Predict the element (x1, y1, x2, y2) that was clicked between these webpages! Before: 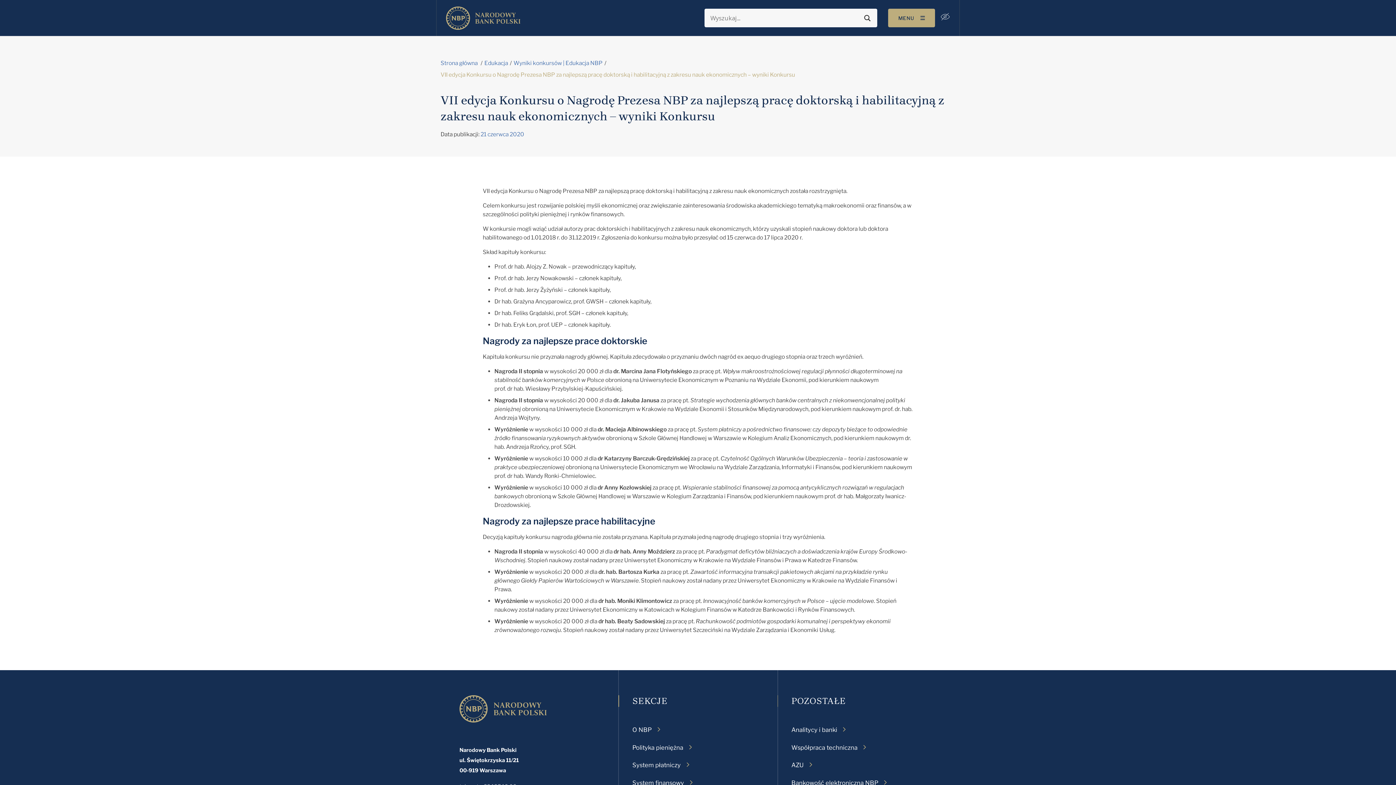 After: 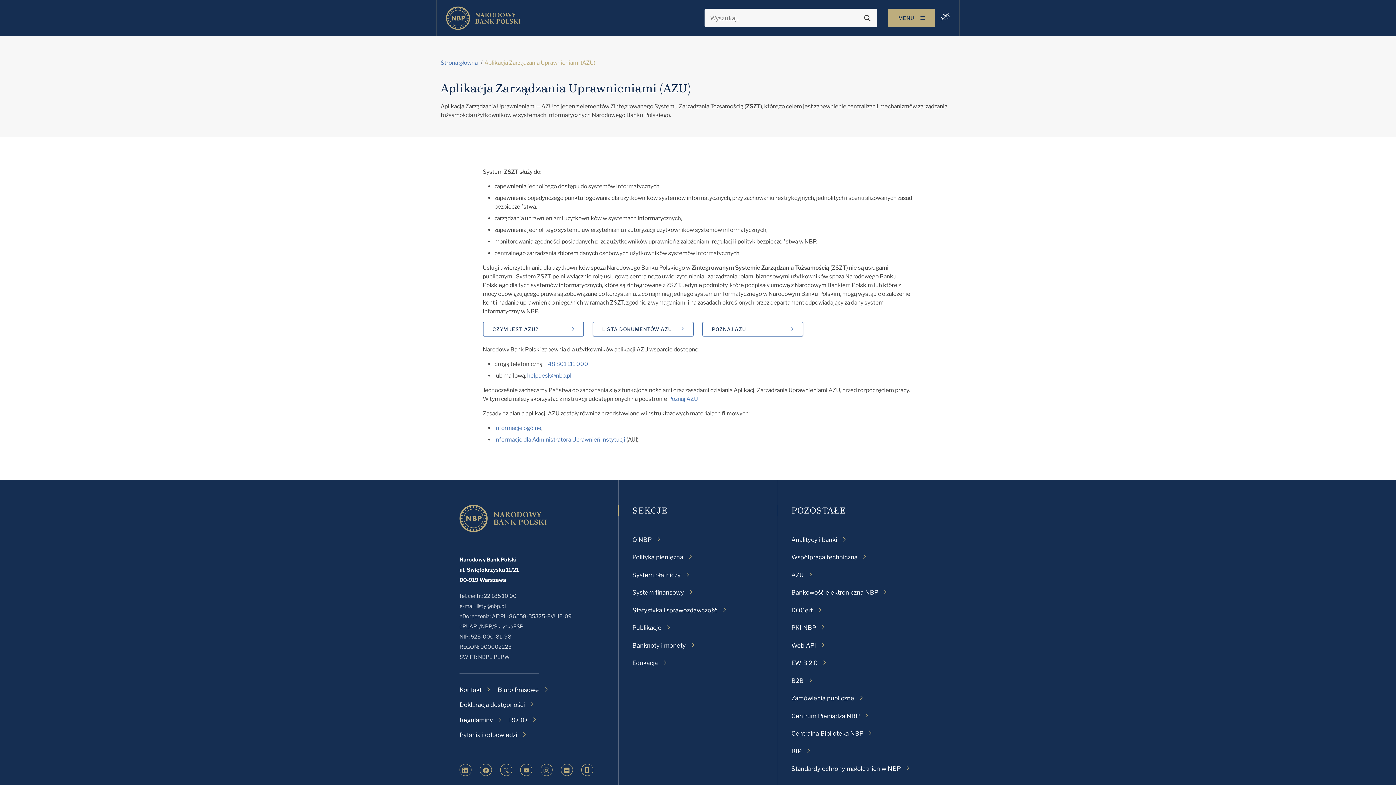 Action: bbox: (791, 761, 812, 769) label: AZU